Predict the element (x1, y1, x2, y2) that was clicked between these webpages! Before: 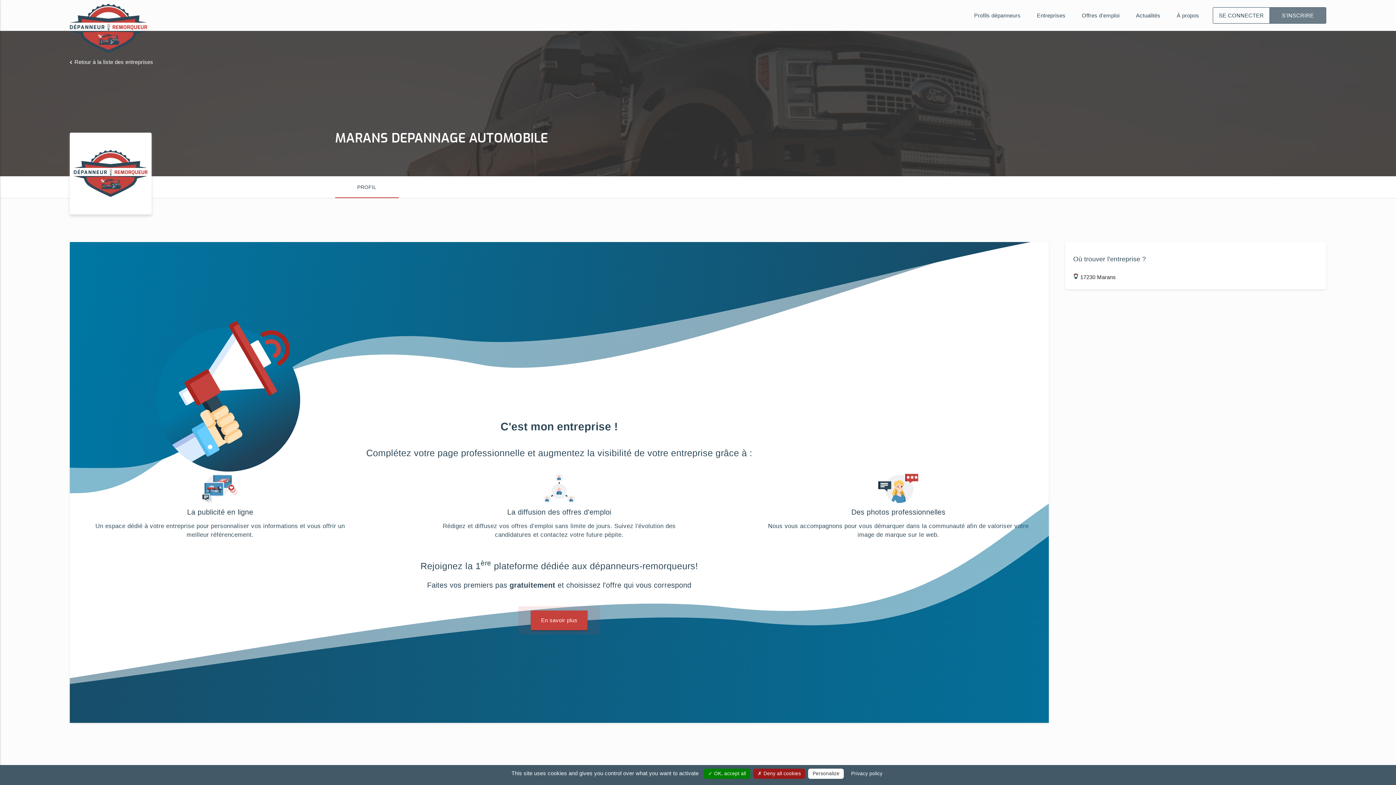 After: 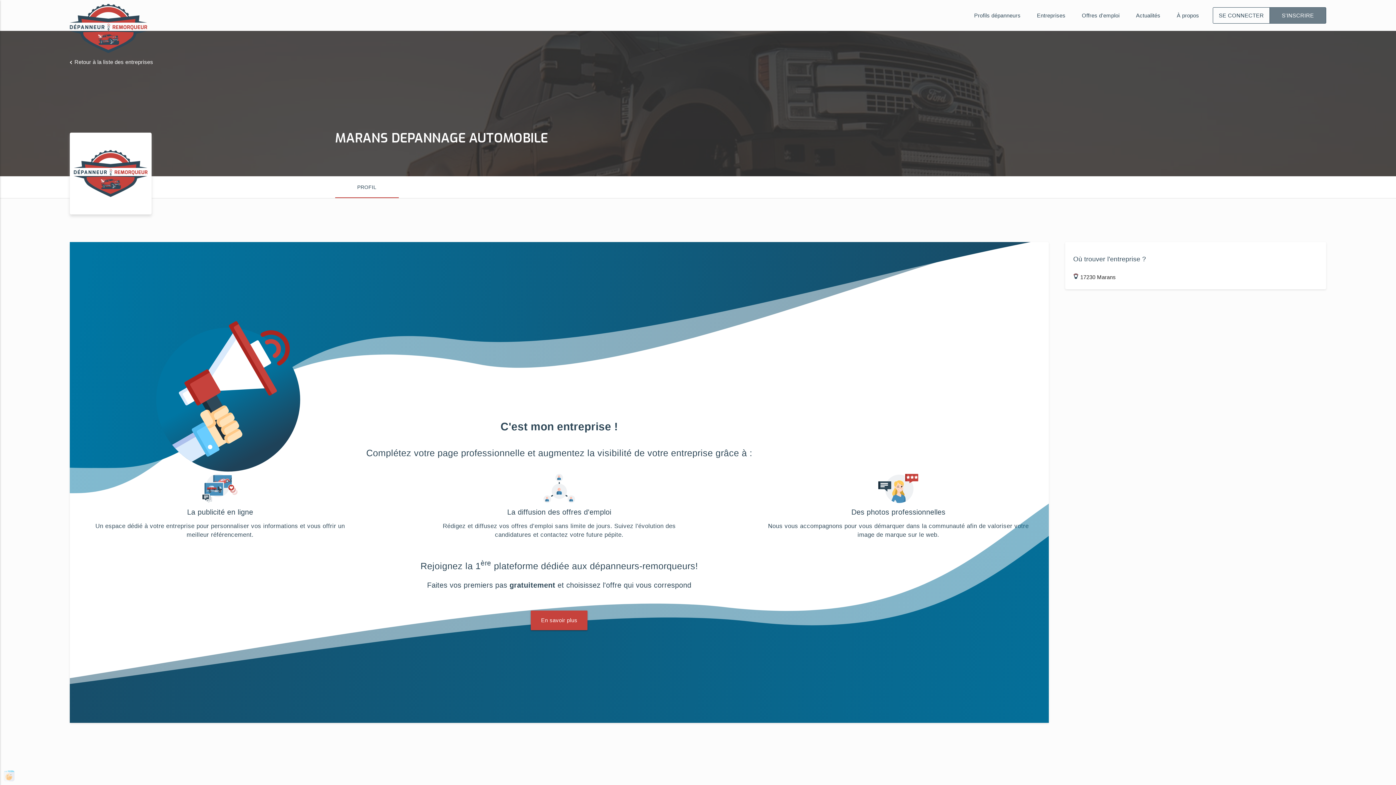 Action: bbox: (753, 768, 805, 779) label:  Deny all cookies